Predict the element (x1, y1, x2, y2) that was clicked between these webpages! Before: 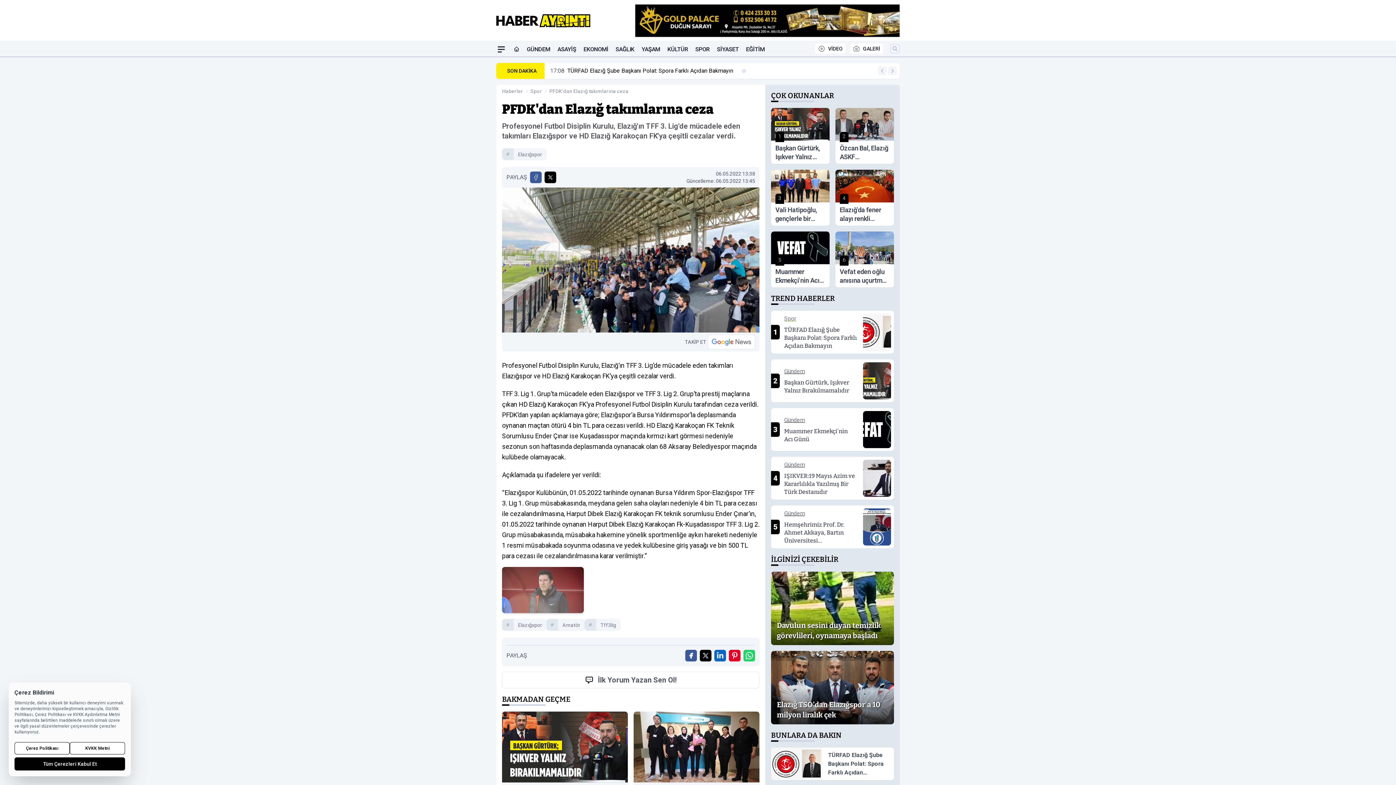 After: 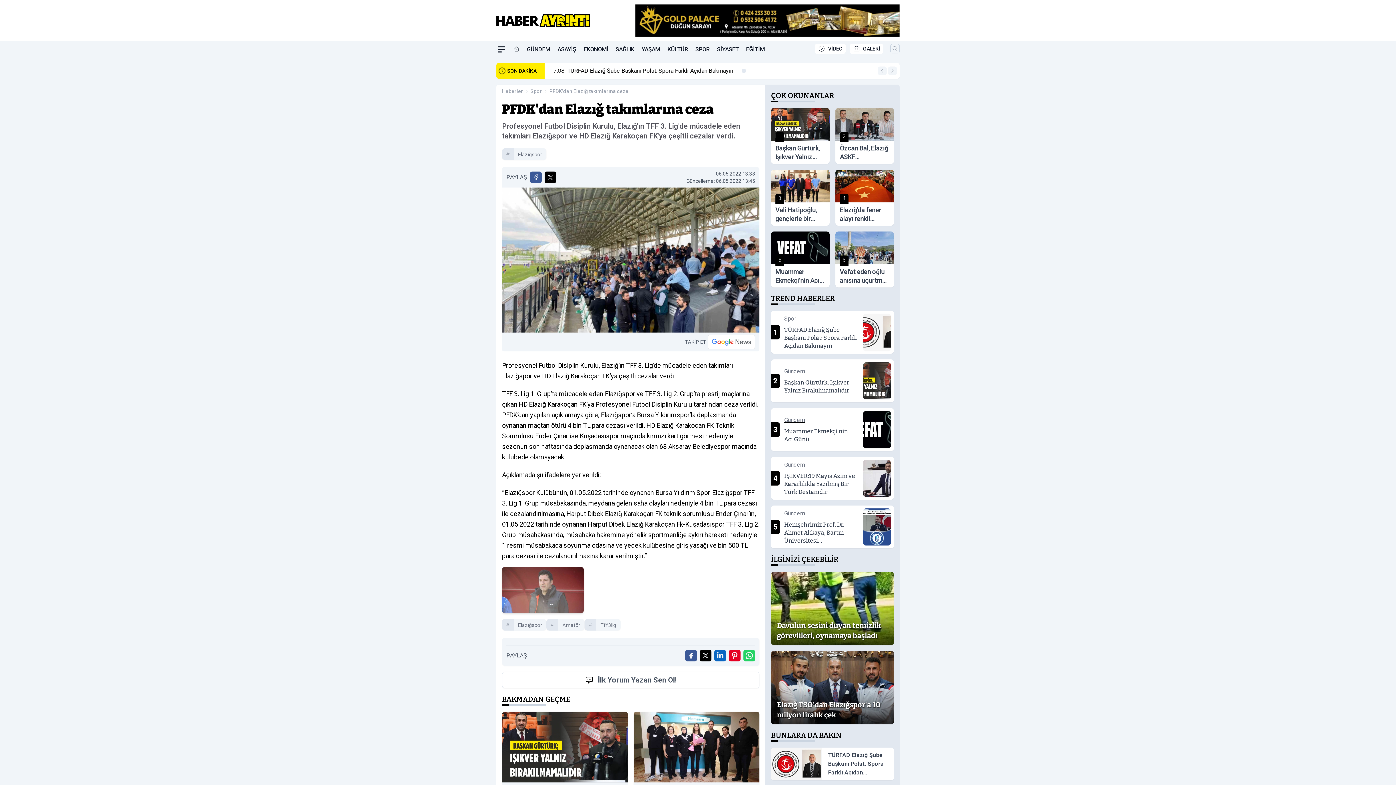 Action: bbox: (14, 757, 125, 770) label: Tüm Çerezleri Kabul Et